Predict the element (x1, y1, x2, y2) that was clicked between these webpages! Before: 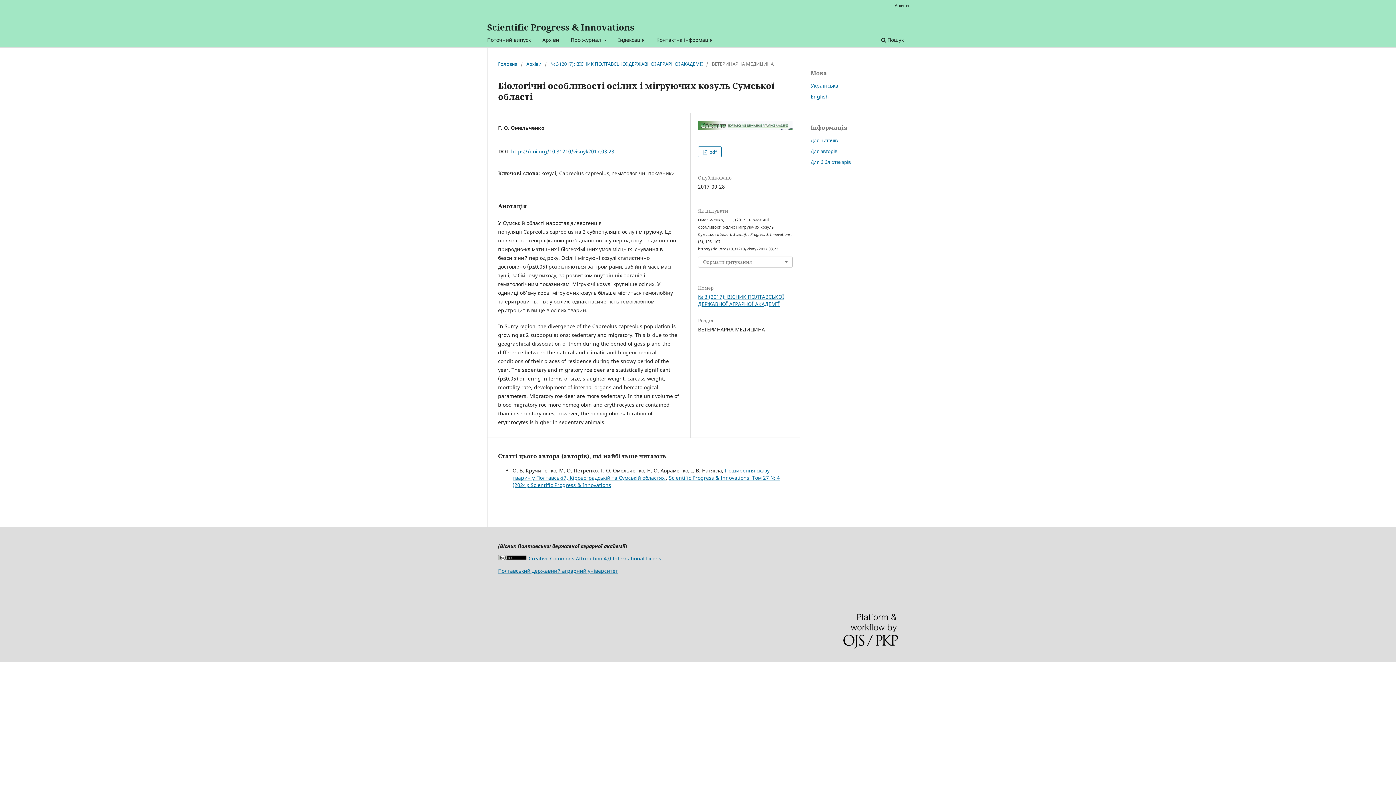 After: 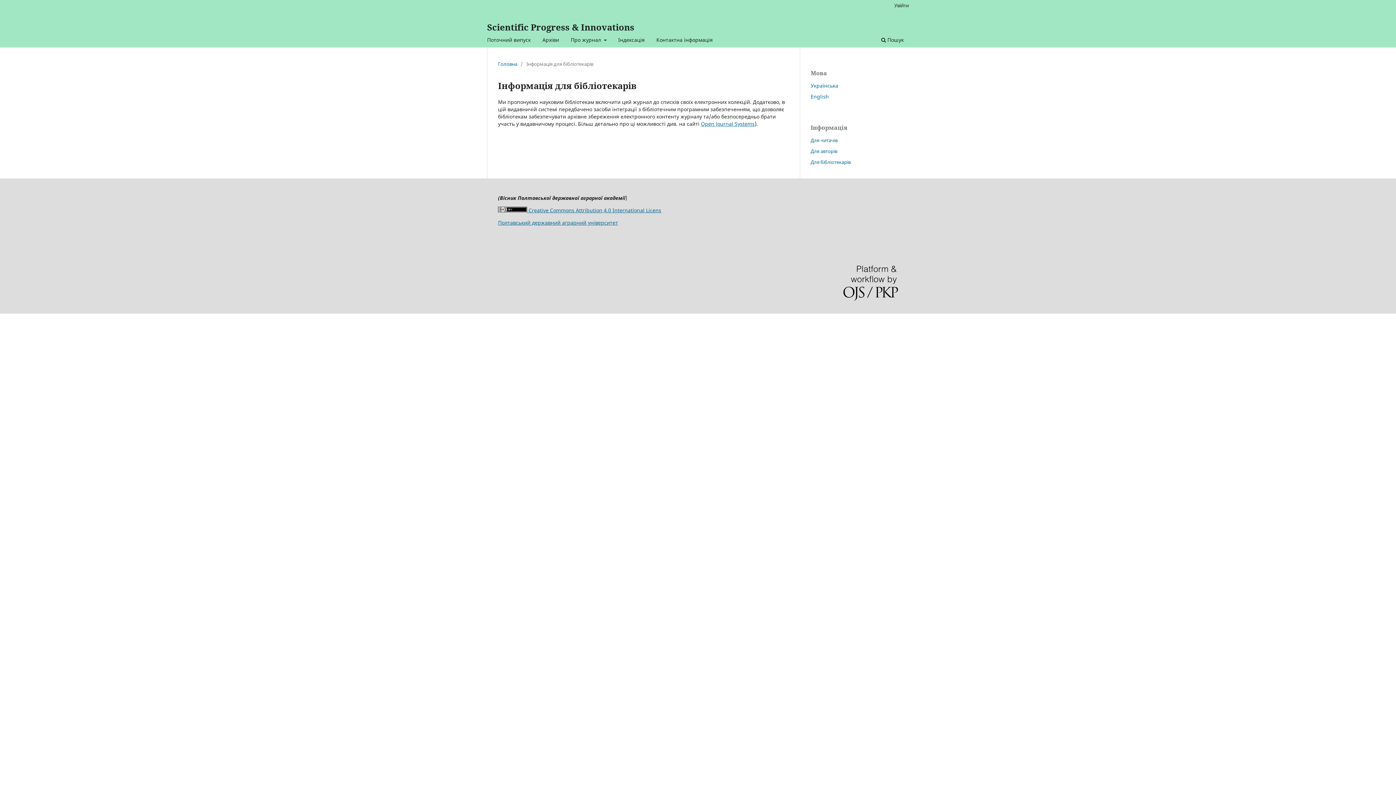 Action: label: Для бібліотекарів bbox: (810, 158, 850, 165)